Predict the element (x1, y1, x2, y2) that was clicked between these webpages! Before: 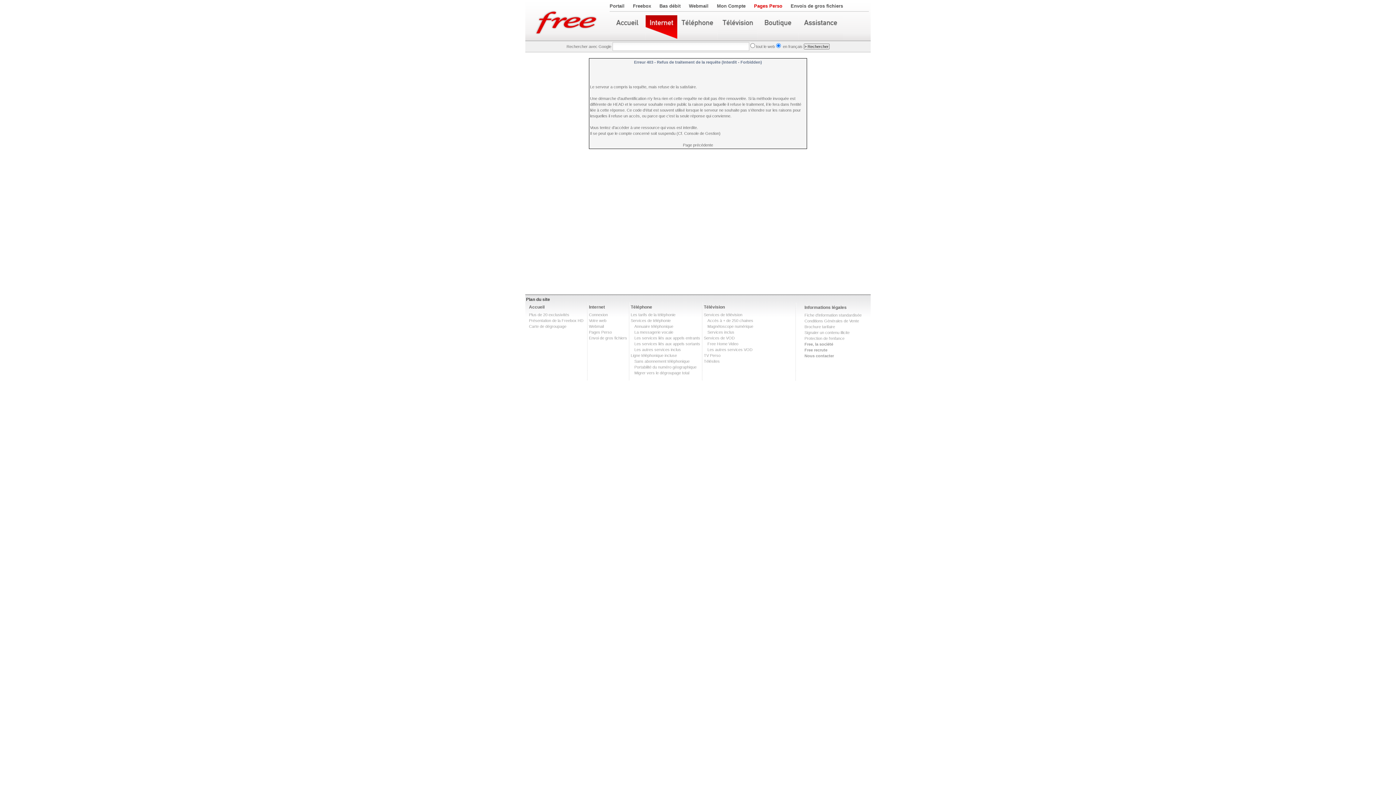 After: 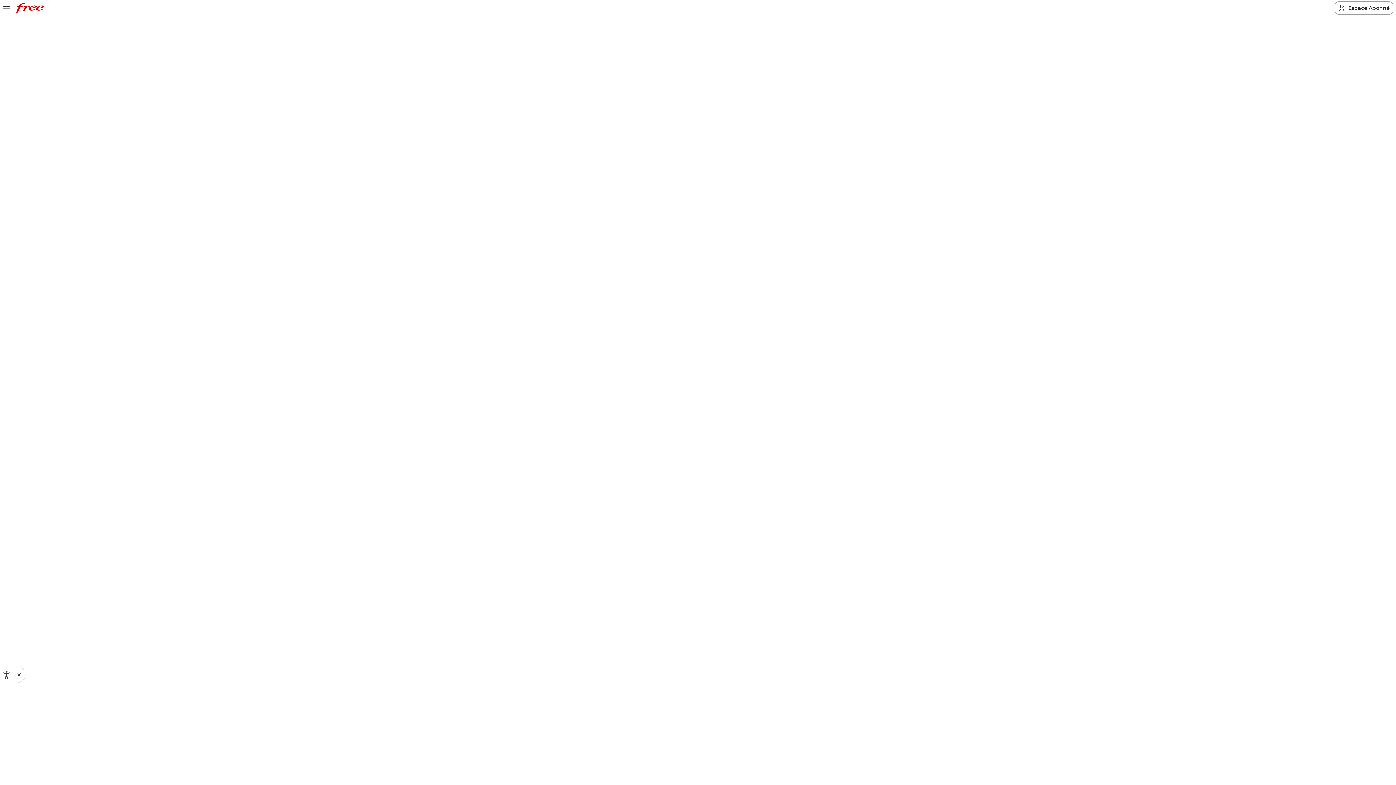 Action: label: Connexion bbox: (589, 312, 608, 317)